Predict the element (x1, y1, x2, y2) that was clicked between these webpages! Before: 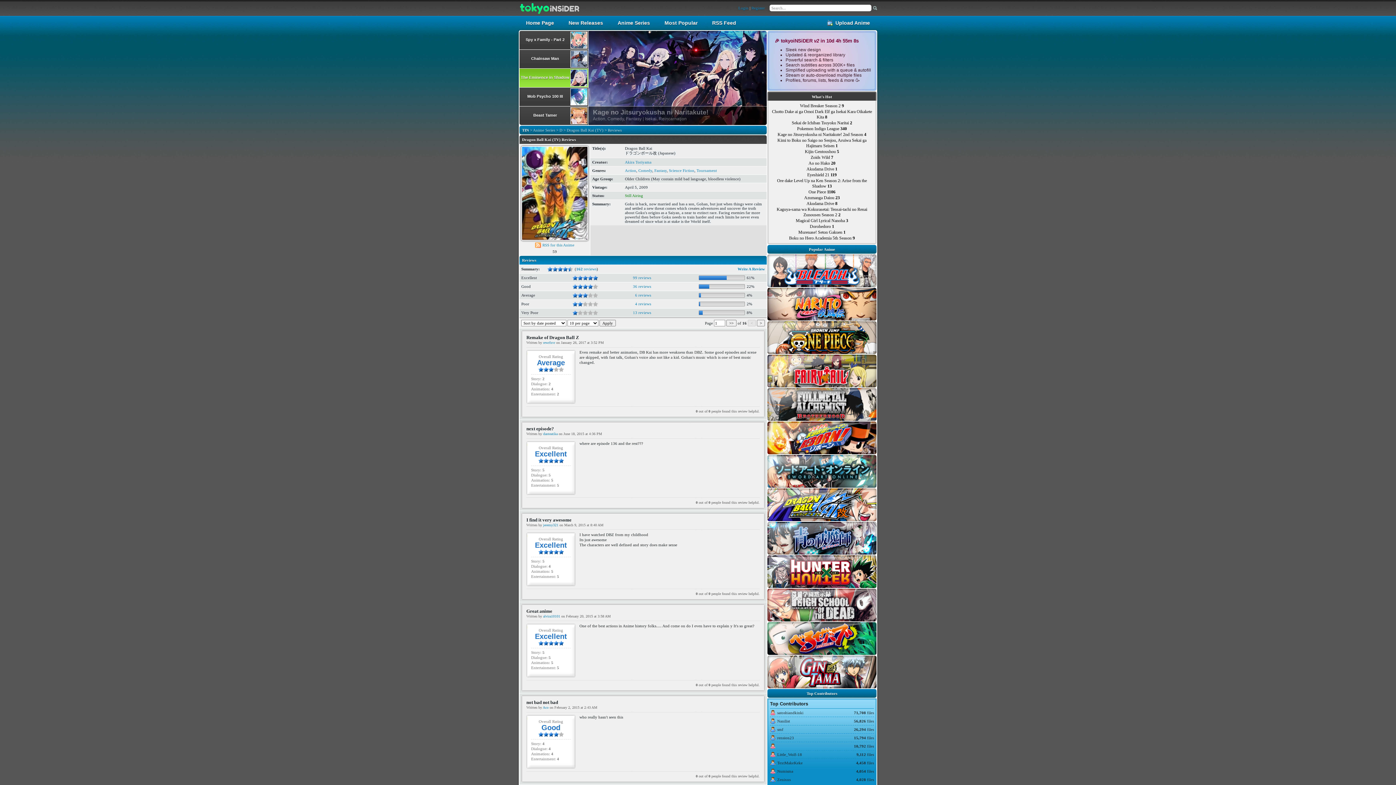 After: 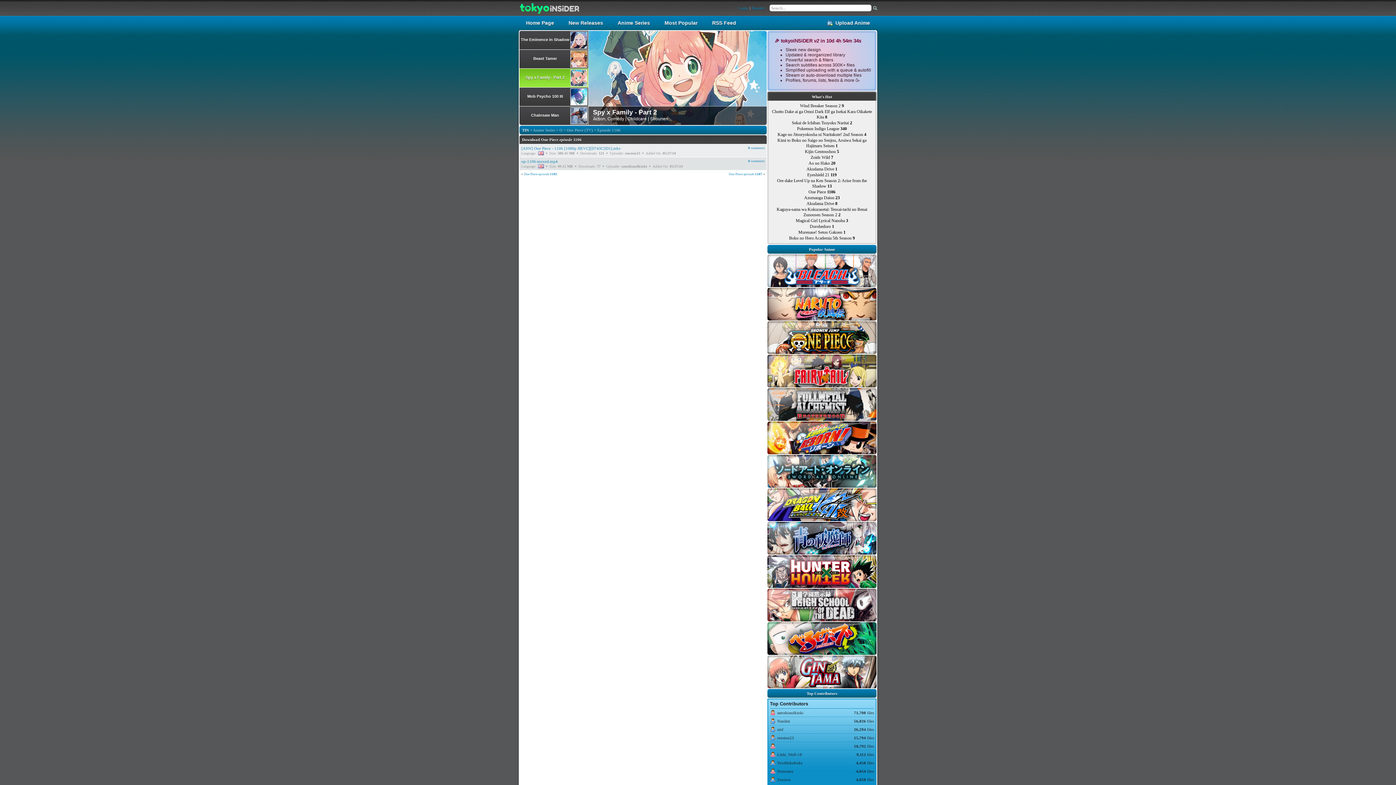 Action: label: One Piece 1106 bbox: (808, 189, 835, 194)